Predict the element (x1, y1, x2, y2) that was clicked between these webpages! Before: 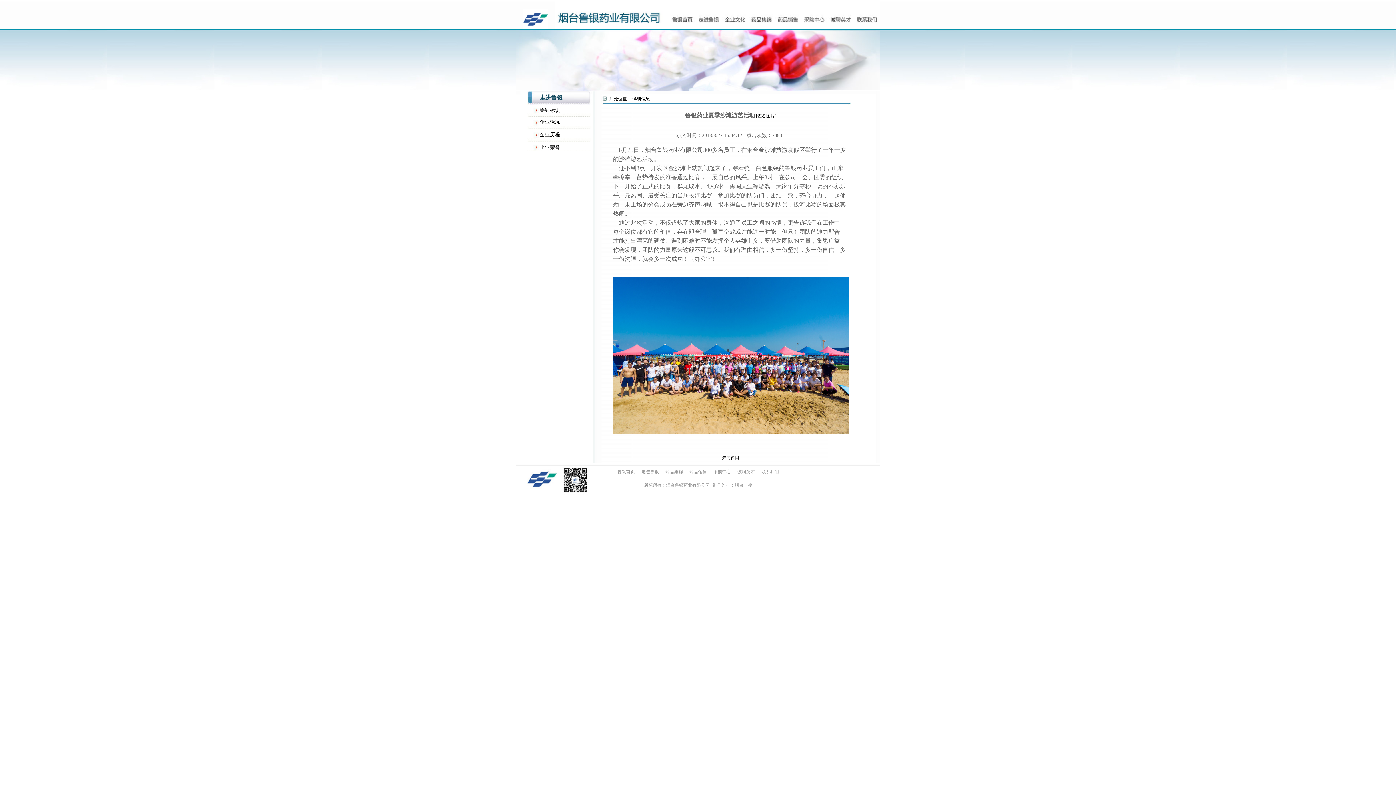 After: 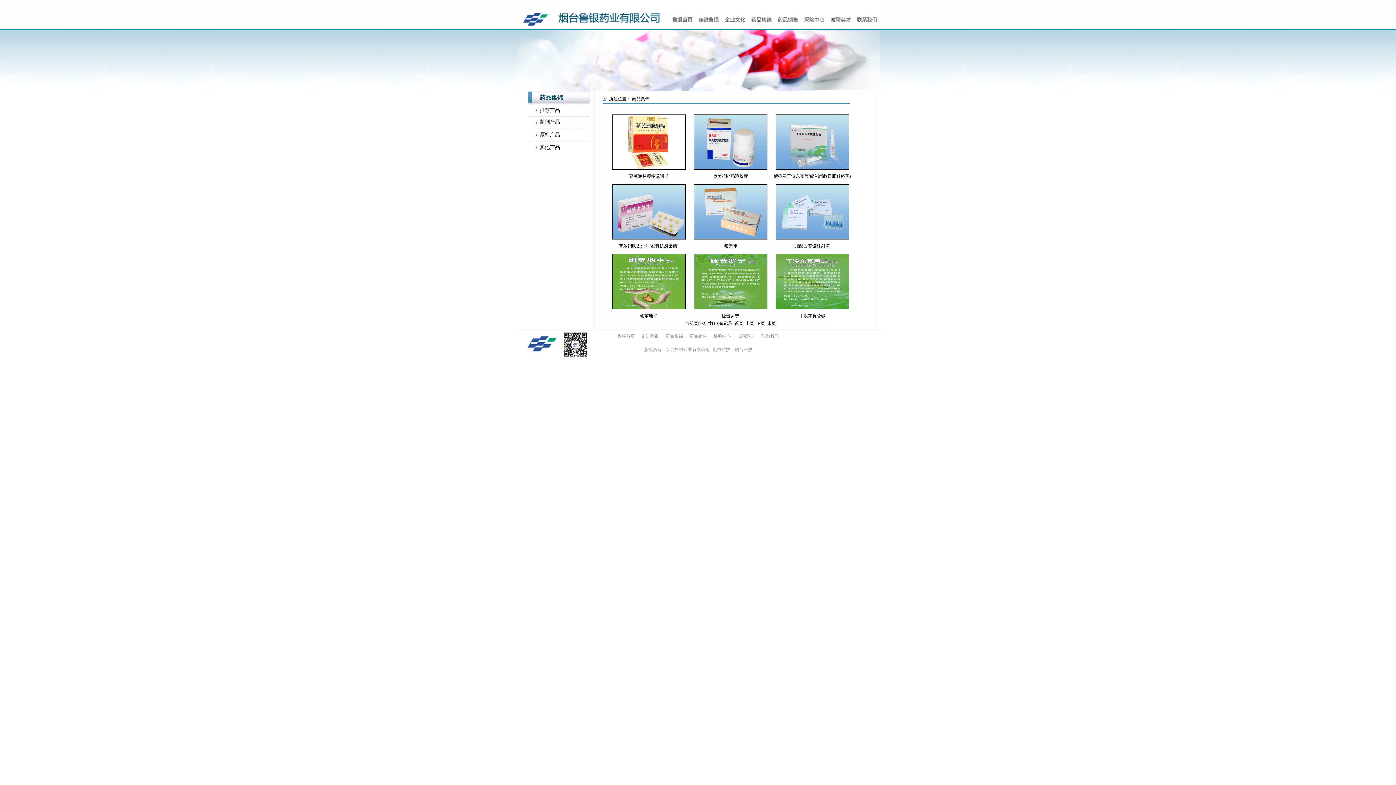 Action: label: 药品集锦 bbox: (665, 469, 683, 474)